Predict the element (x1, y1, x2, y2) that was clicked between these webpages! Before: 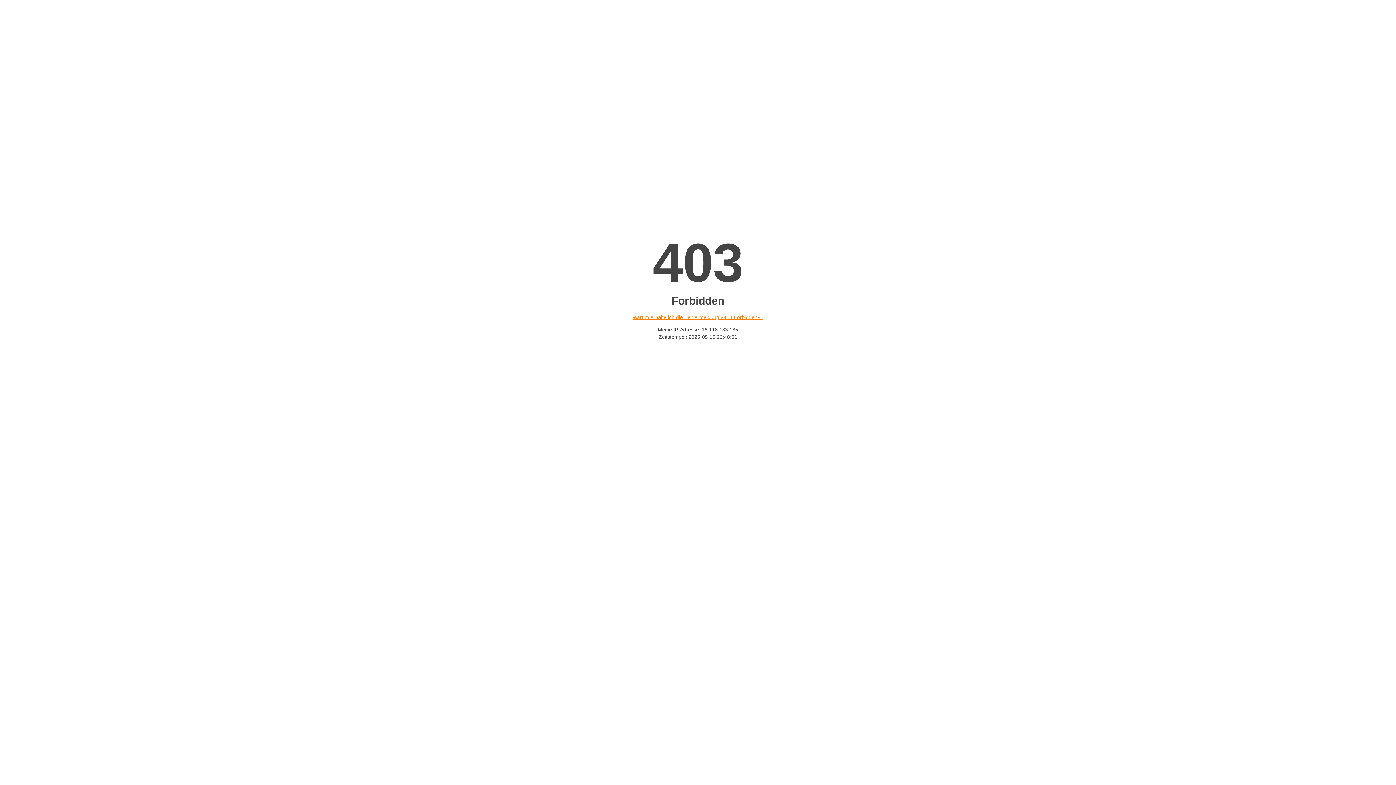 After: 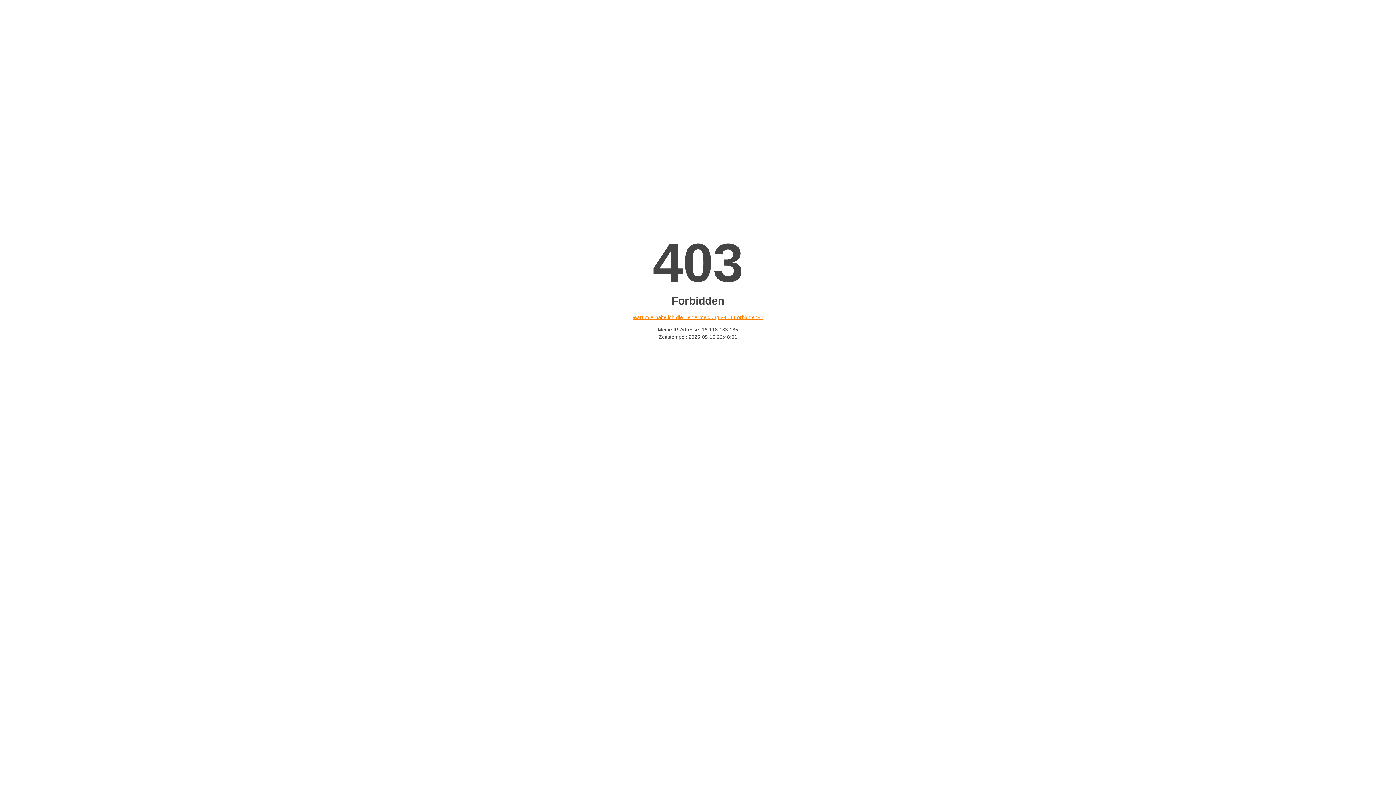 Action: label: Warum erhalte ich die Fehlermeldung «403 Forbidden»? bbox: (632, 314, 763, 320)